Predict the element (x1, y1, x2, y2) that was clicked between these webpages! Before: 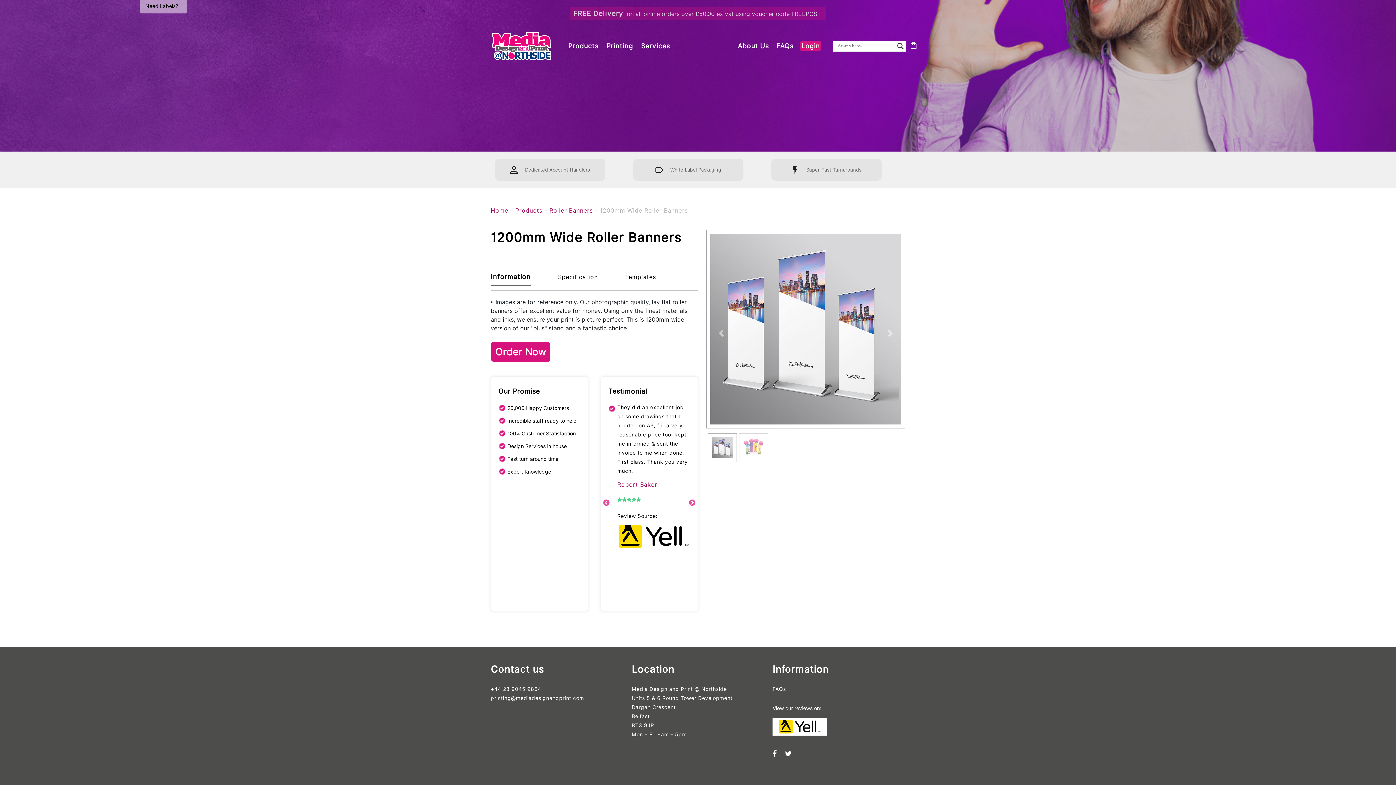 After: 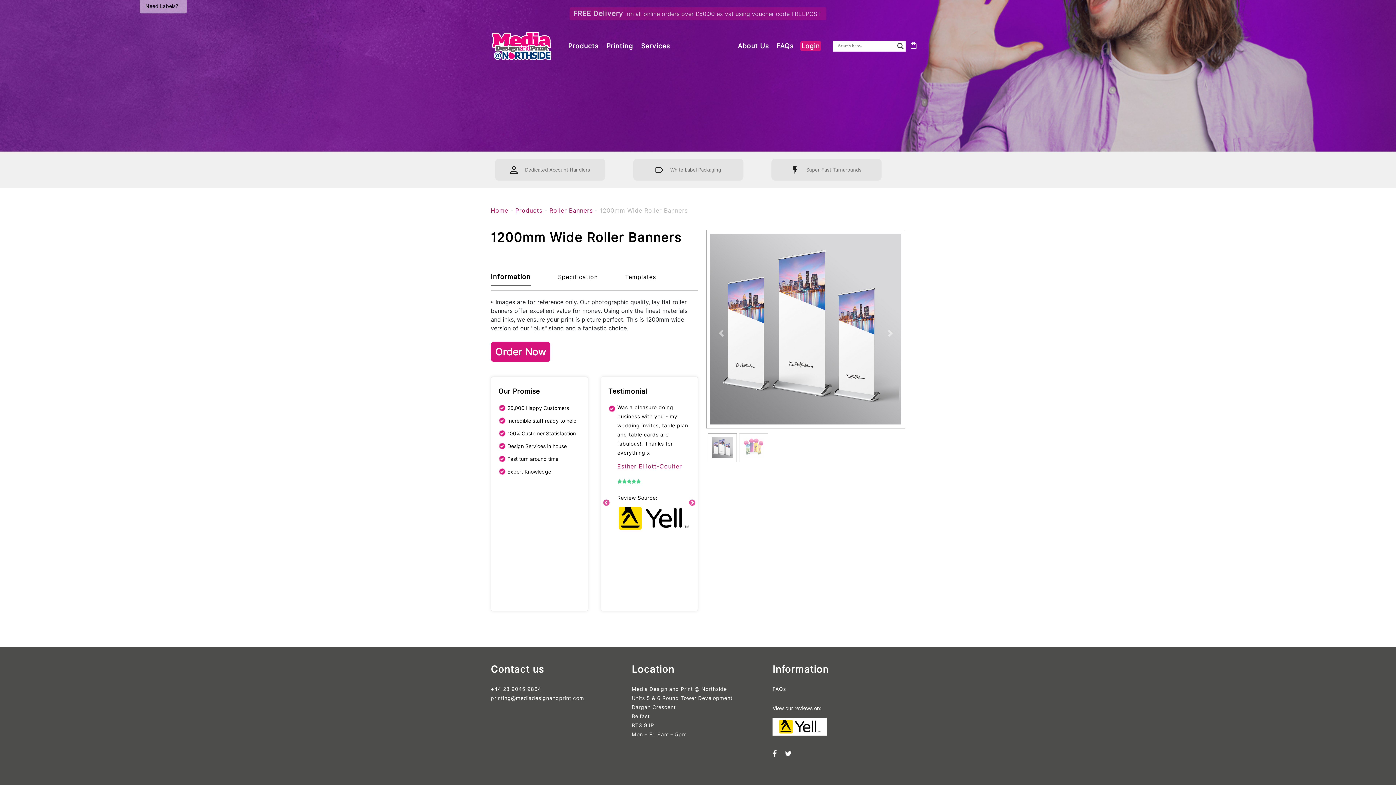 Action: bbox: (617, 557, 690, 619) label: Review Source: